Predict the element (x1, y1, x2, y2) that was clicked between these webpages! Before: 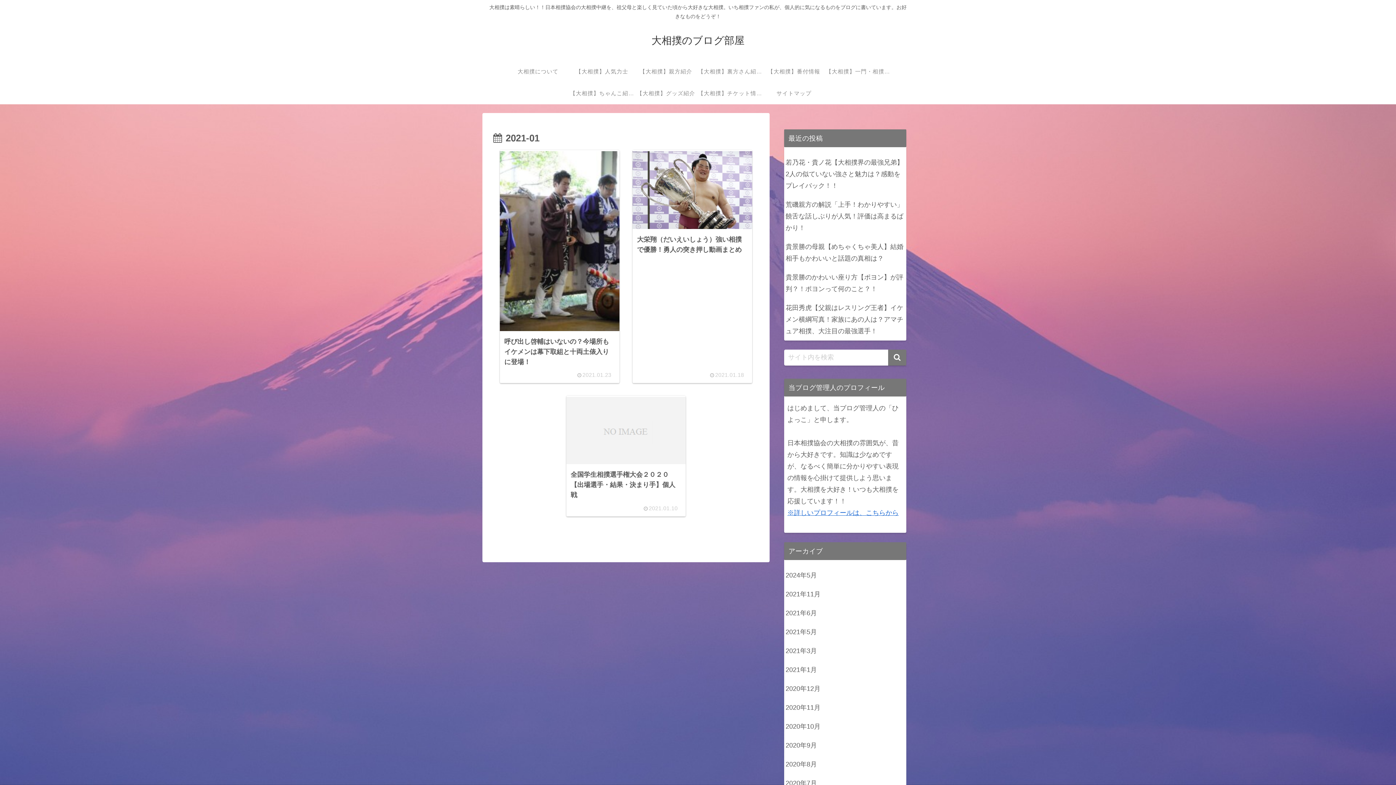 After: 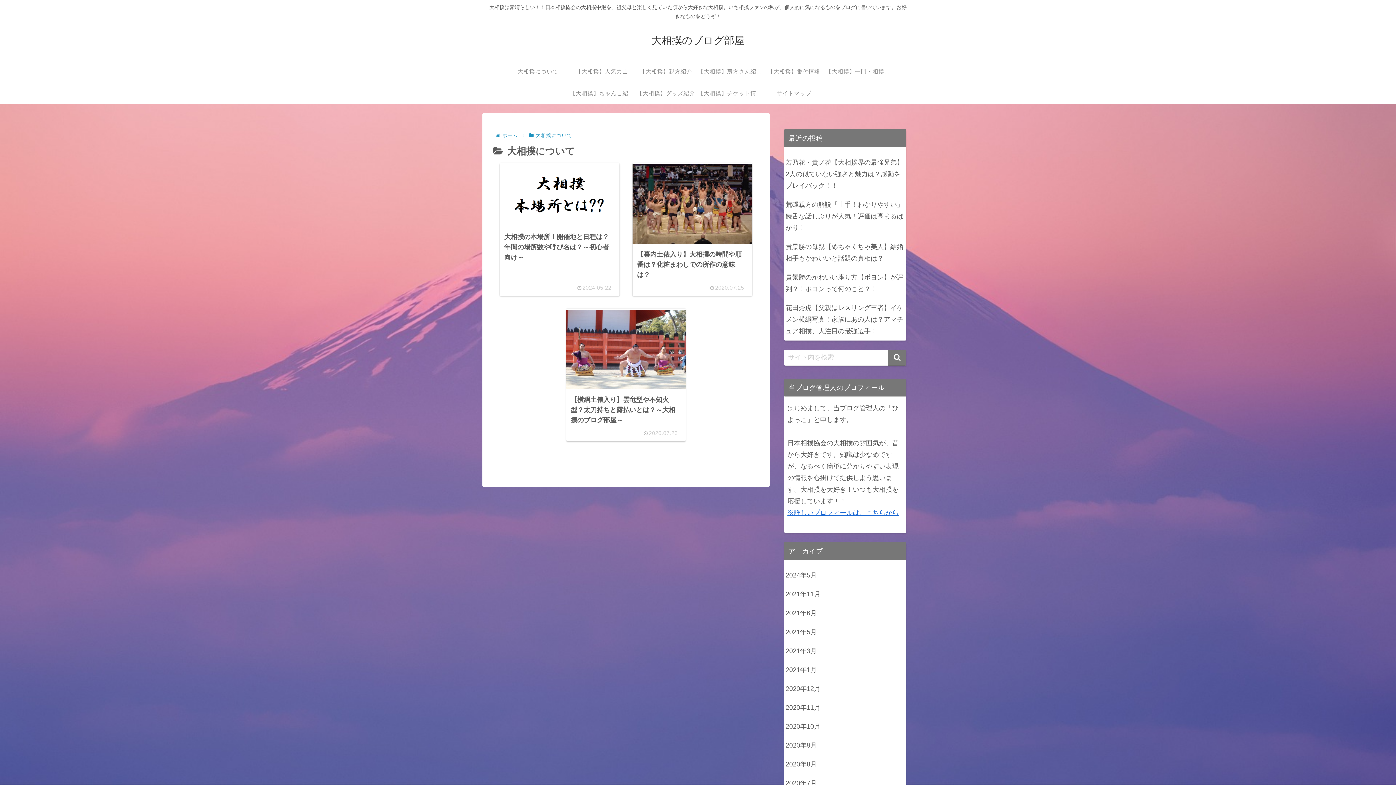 Action: label: 大相撲について bbox: (506, 60, 570, 82)